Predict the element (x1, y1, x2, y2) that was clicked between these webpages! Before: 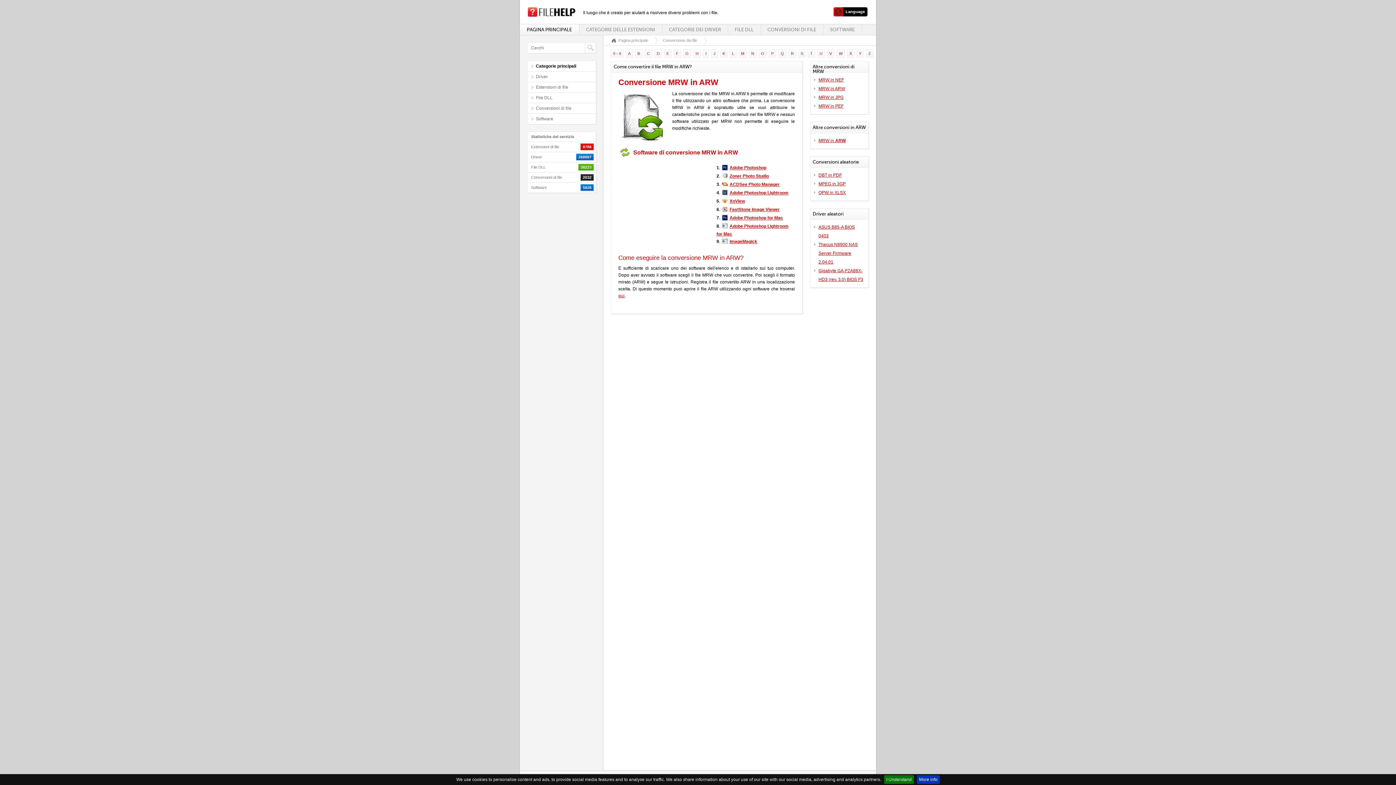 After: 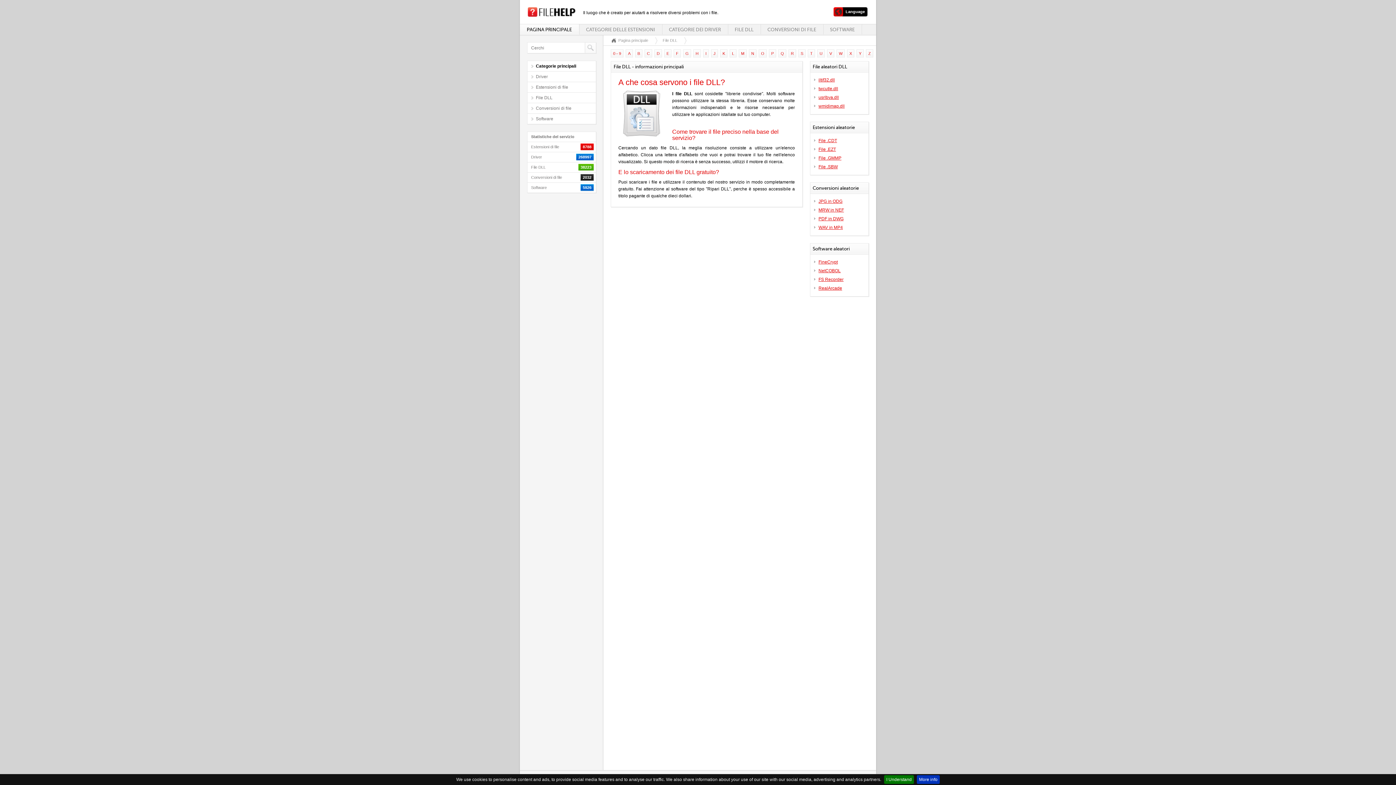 Action: bbox: (527, 92, 596, 102) label: File DLL